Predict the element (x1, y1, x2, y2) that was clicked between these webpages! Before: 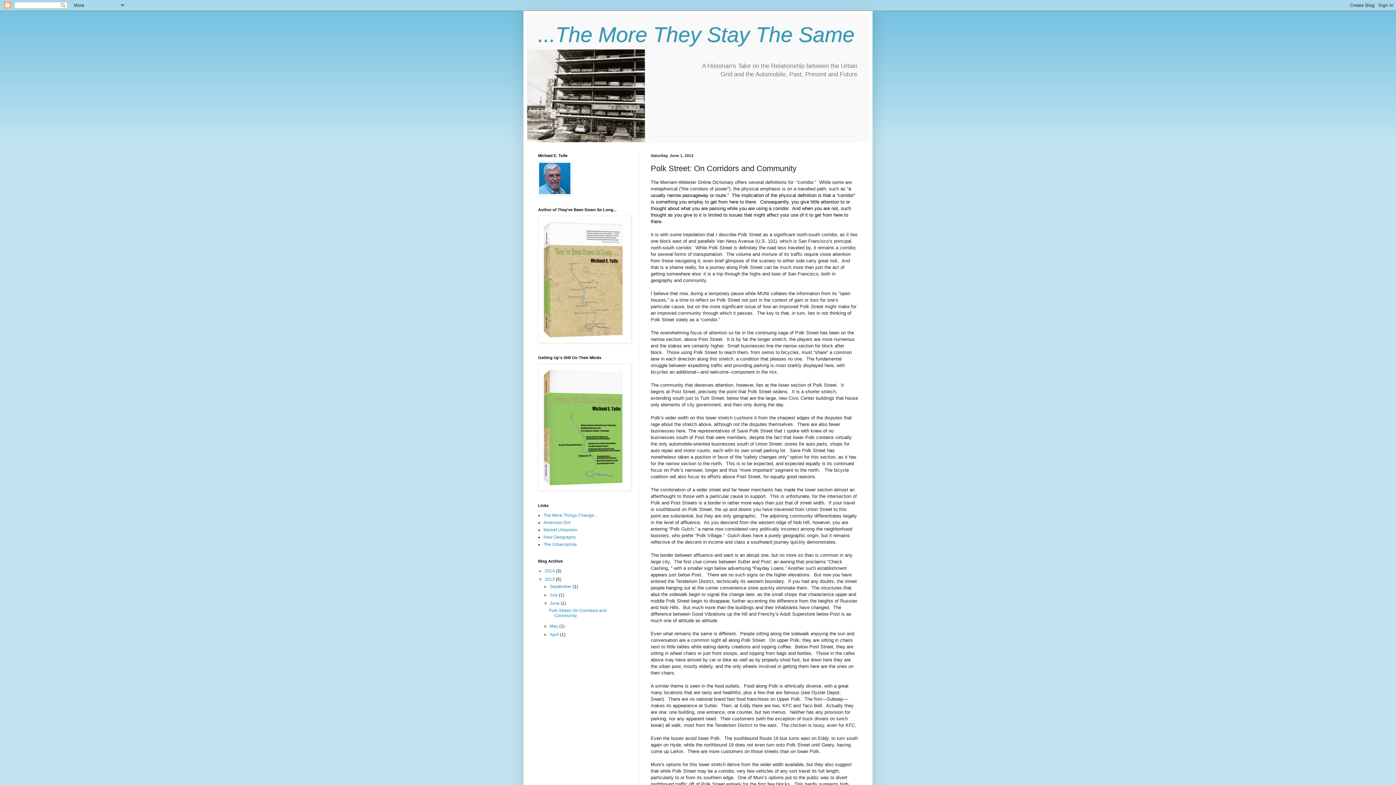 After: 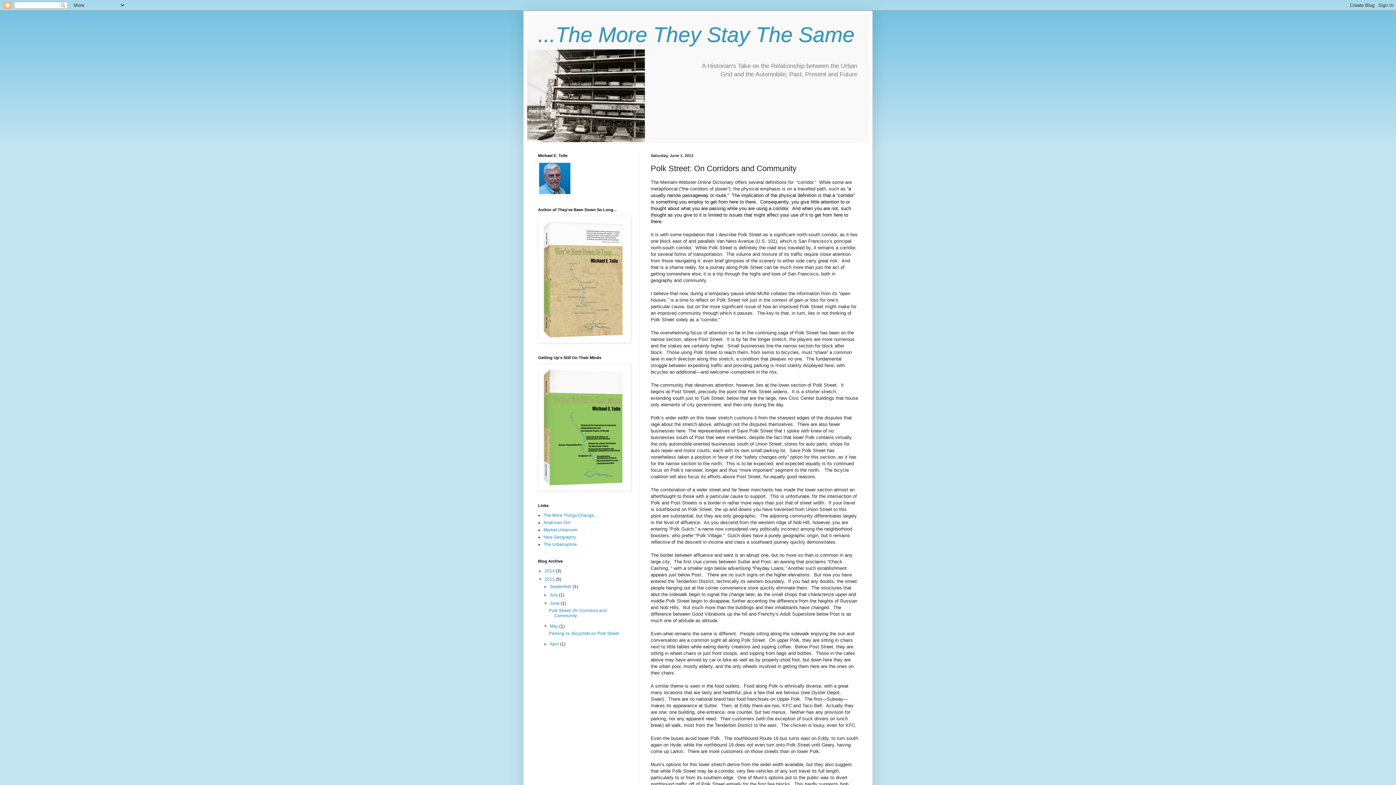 Action: bbox: (543, 624, 549, 629) label: ►  